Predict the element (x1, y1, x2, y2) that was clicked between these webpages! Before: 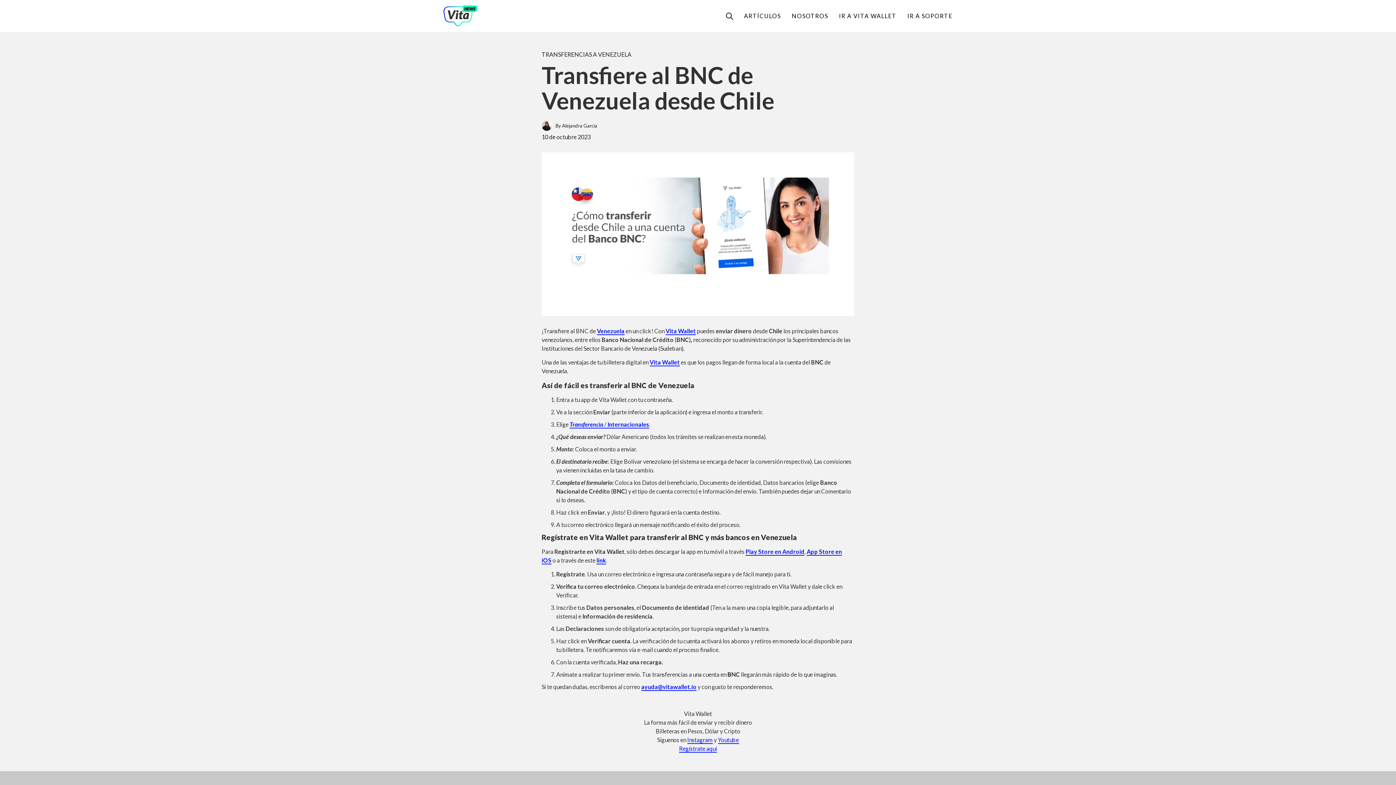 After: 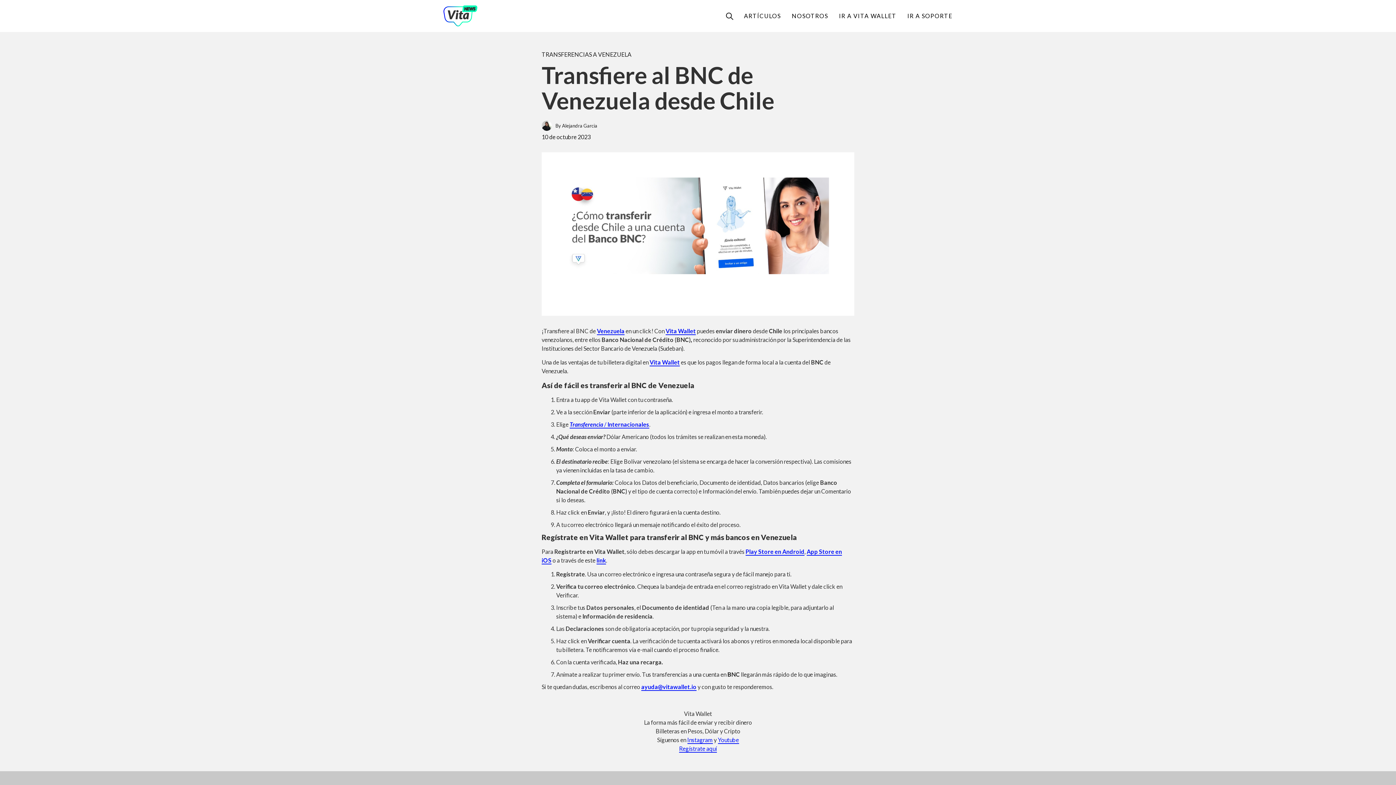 Action: label: Vita Wallet bbox: (665, 327, 696, 335)